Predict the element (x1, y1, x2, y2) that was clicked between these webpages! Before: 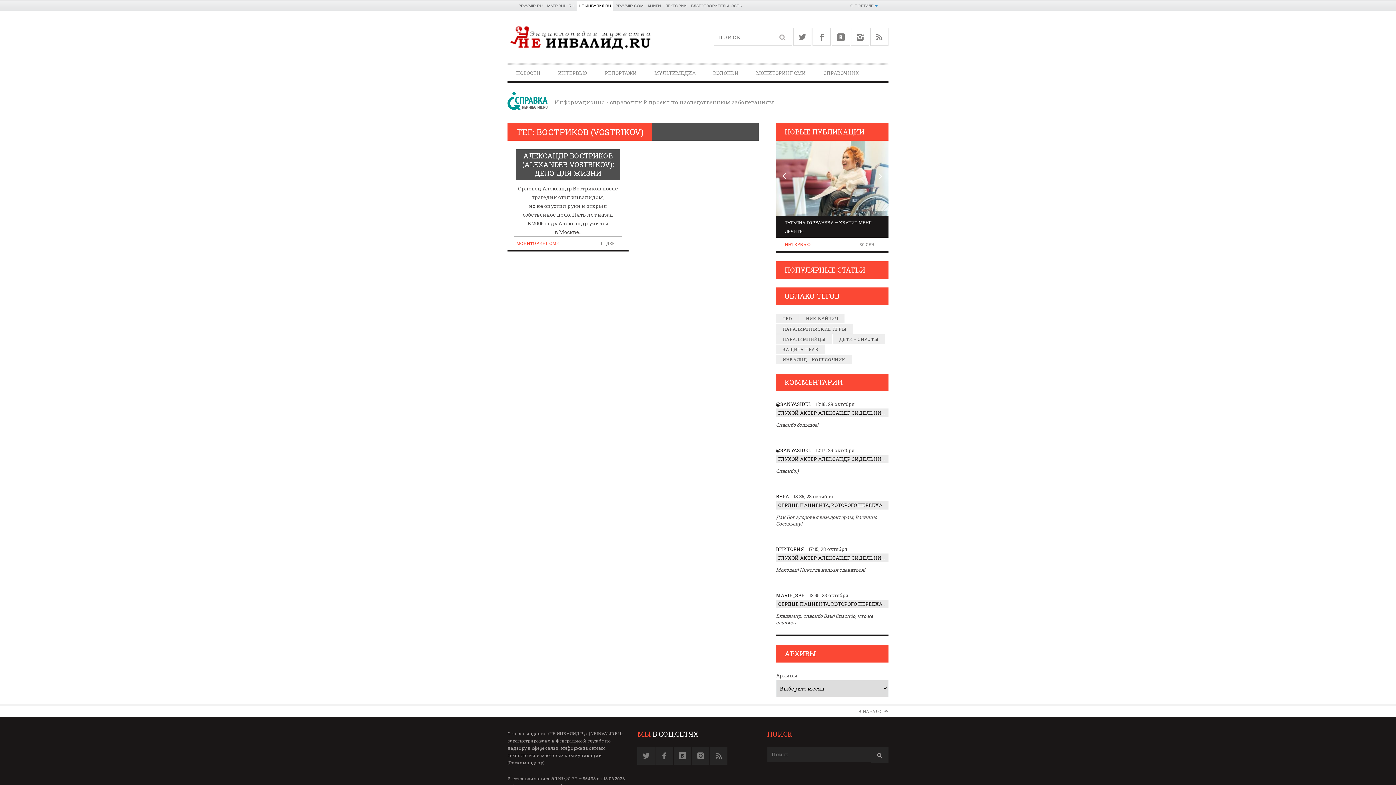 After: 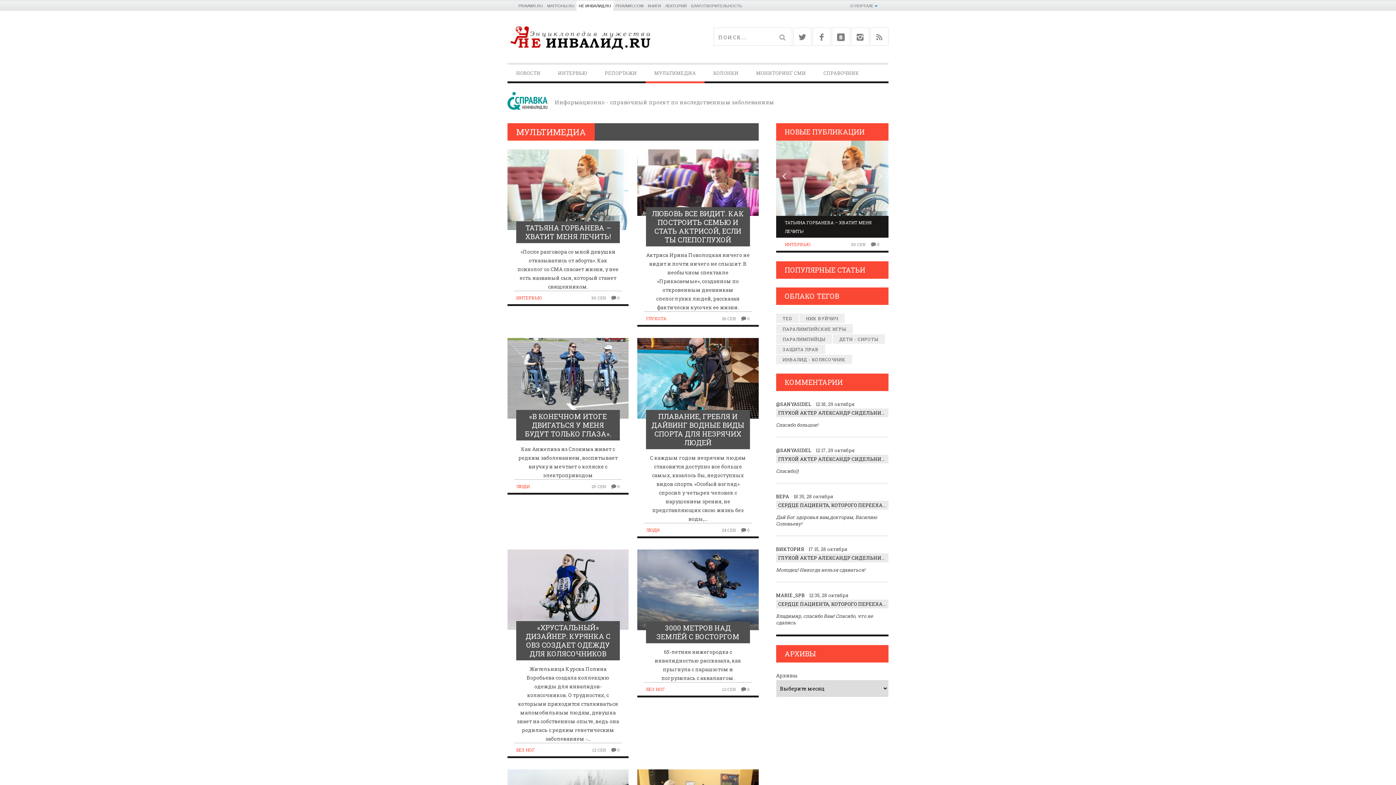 Action: label: МУЛЬТИМЕДИА bbox: (645, 66, 704, 79)